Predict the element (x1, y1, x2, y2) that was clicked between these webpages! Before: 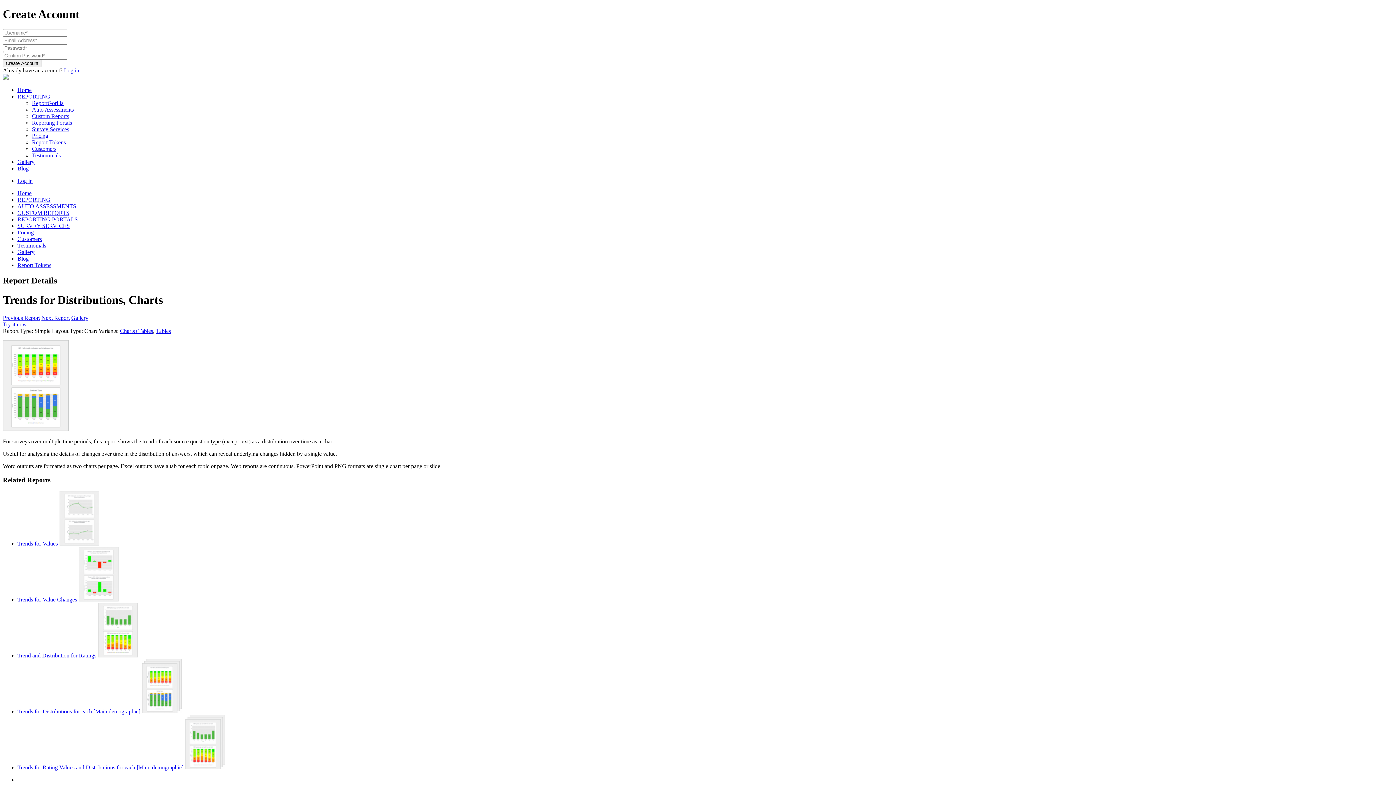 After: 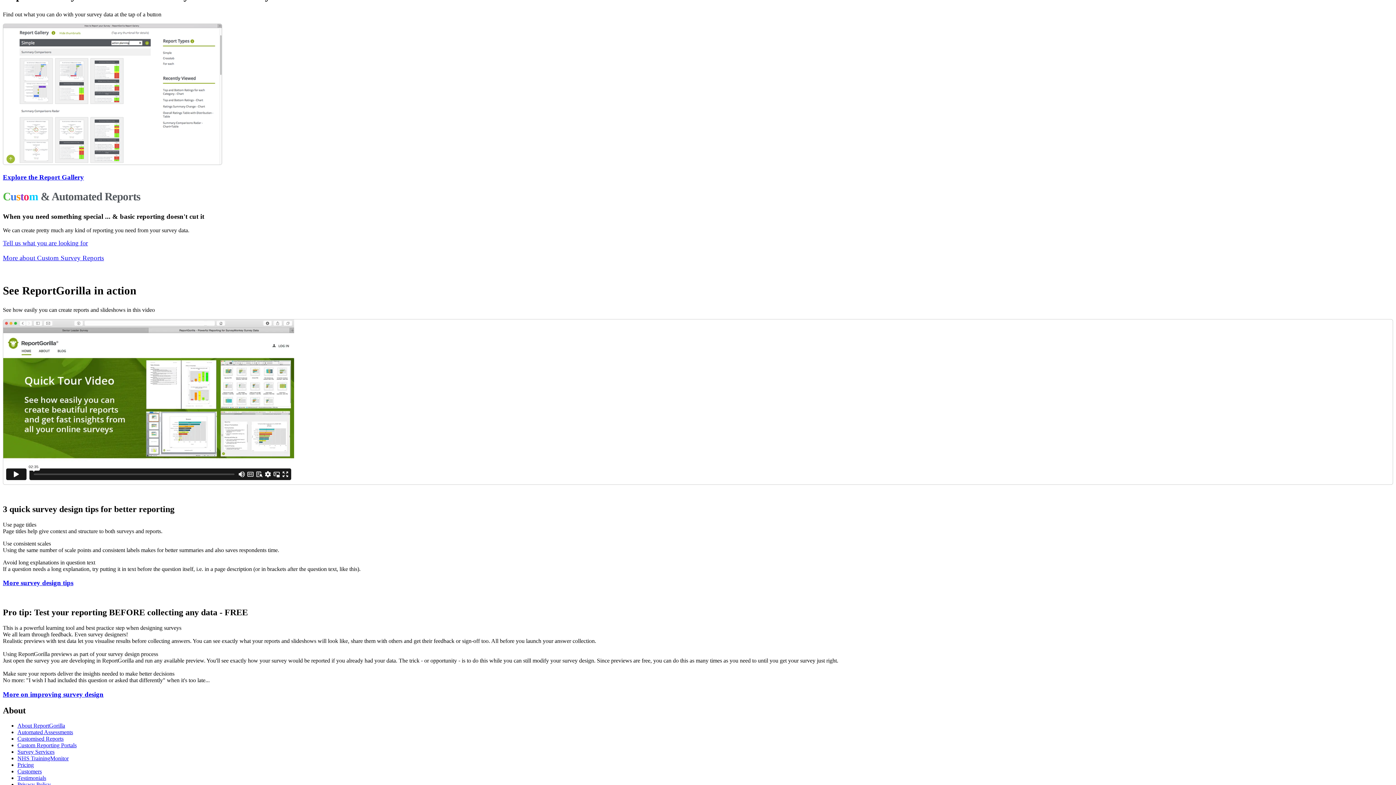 Action: label: REPORTING bbox: (17, 196, 50, 202)